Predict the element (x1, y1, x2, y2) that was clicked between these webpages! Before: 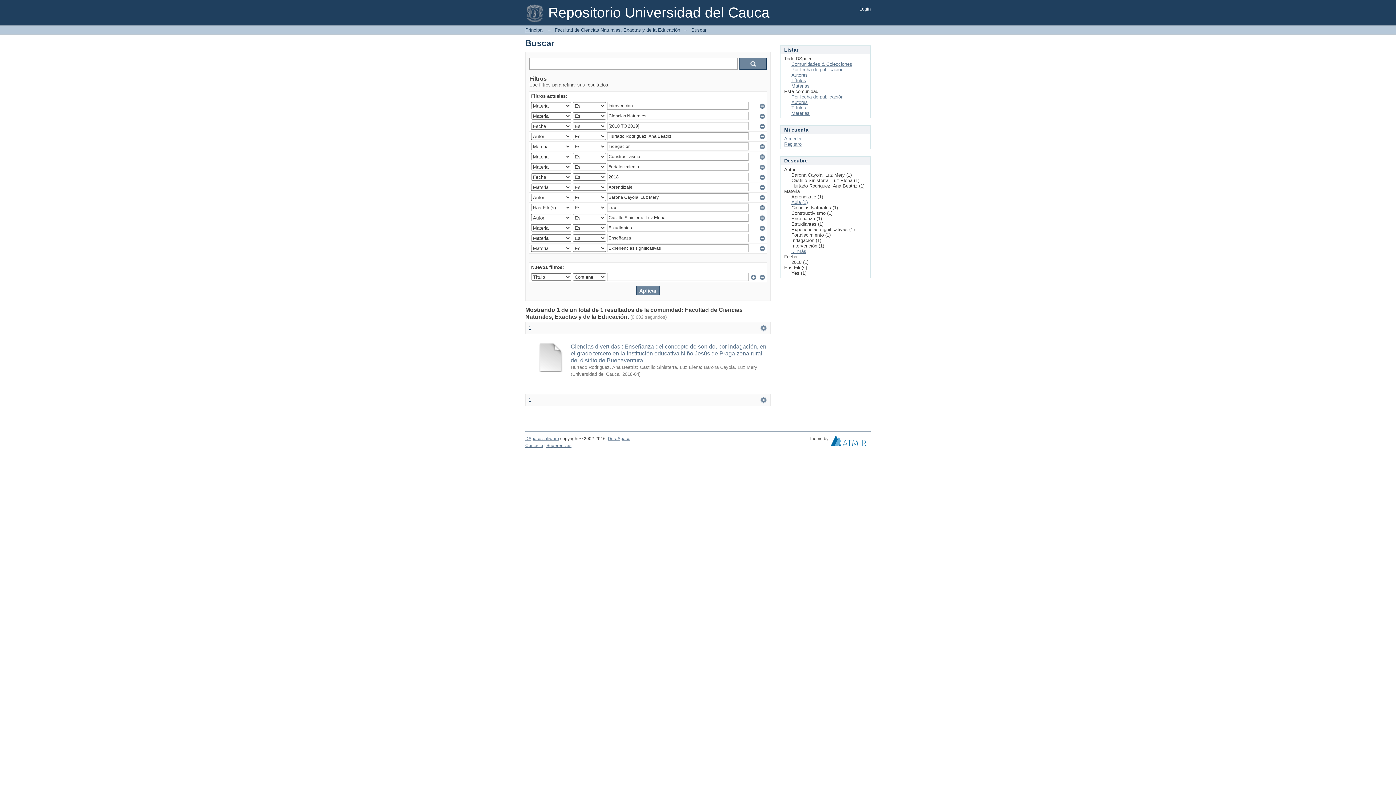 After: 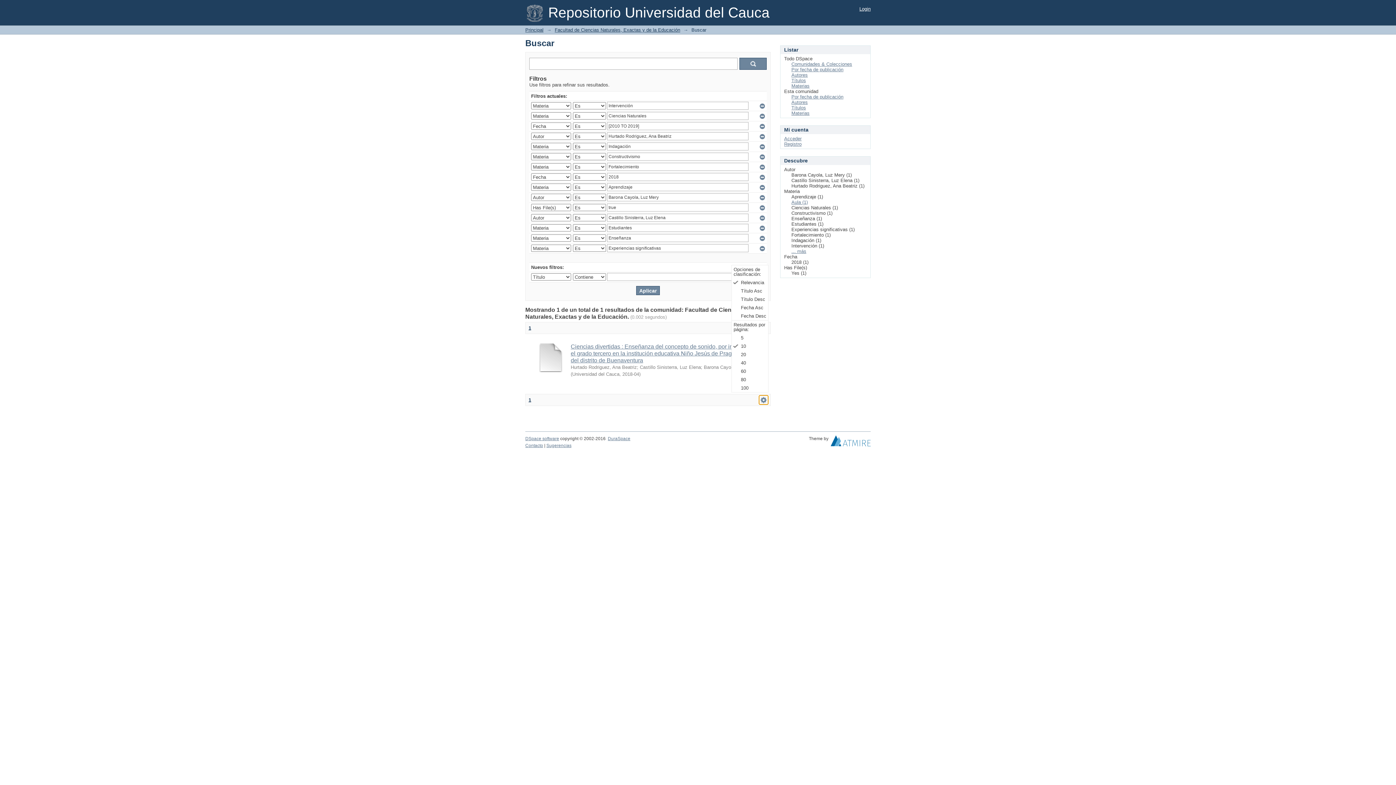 Action: label:   bbox: (759, 395, 768, 404)